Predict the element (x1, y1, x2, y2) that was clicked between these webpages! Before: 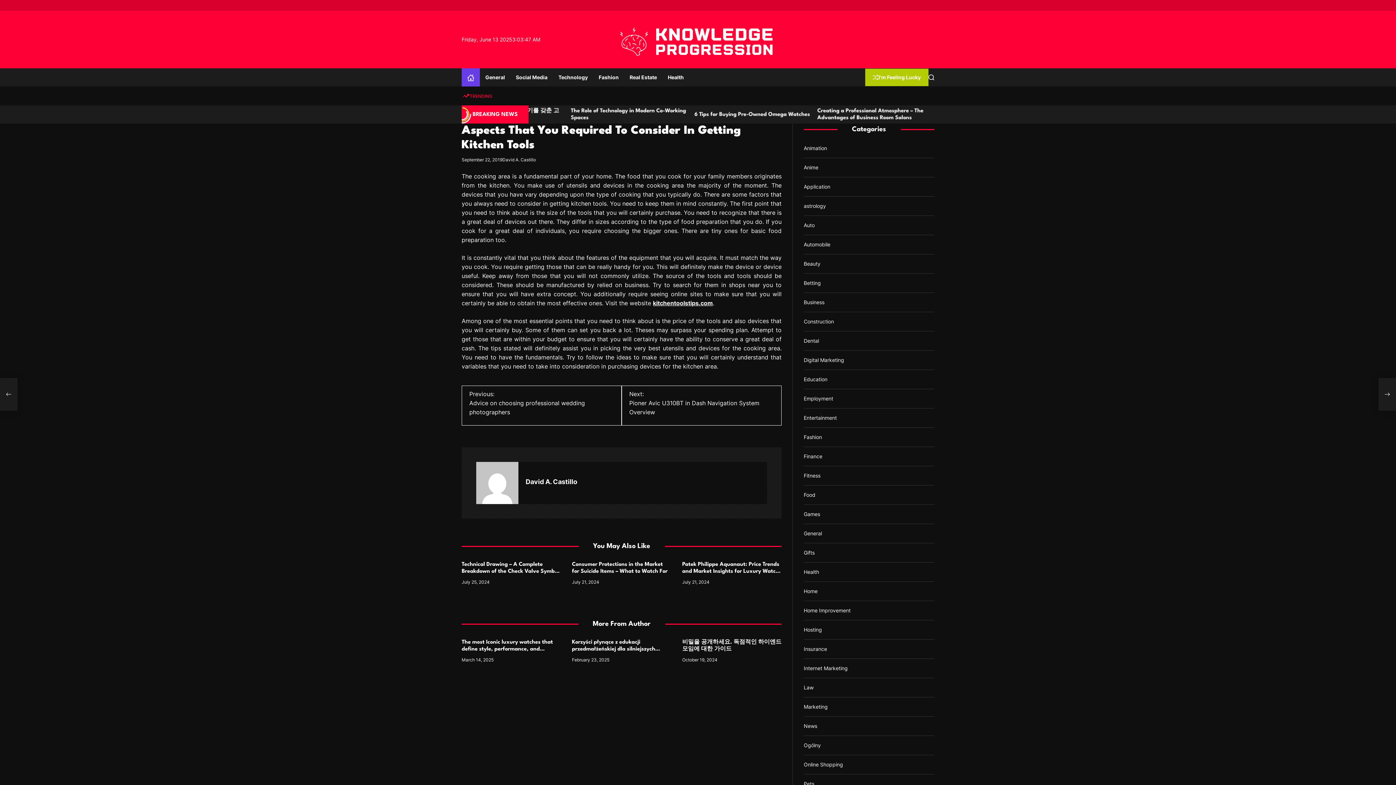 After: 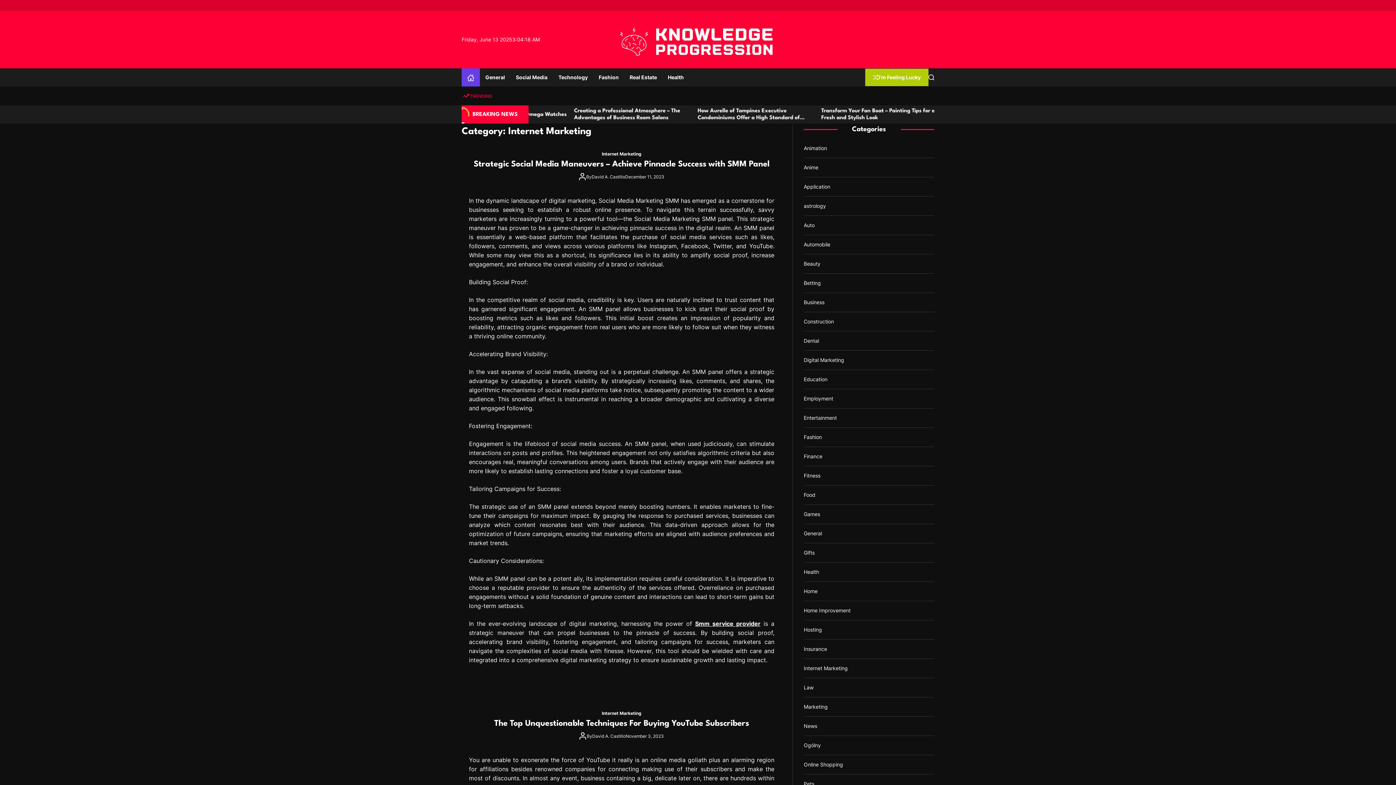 Action: bbox: (804, 665, 848, 671) label: Internet Marketing